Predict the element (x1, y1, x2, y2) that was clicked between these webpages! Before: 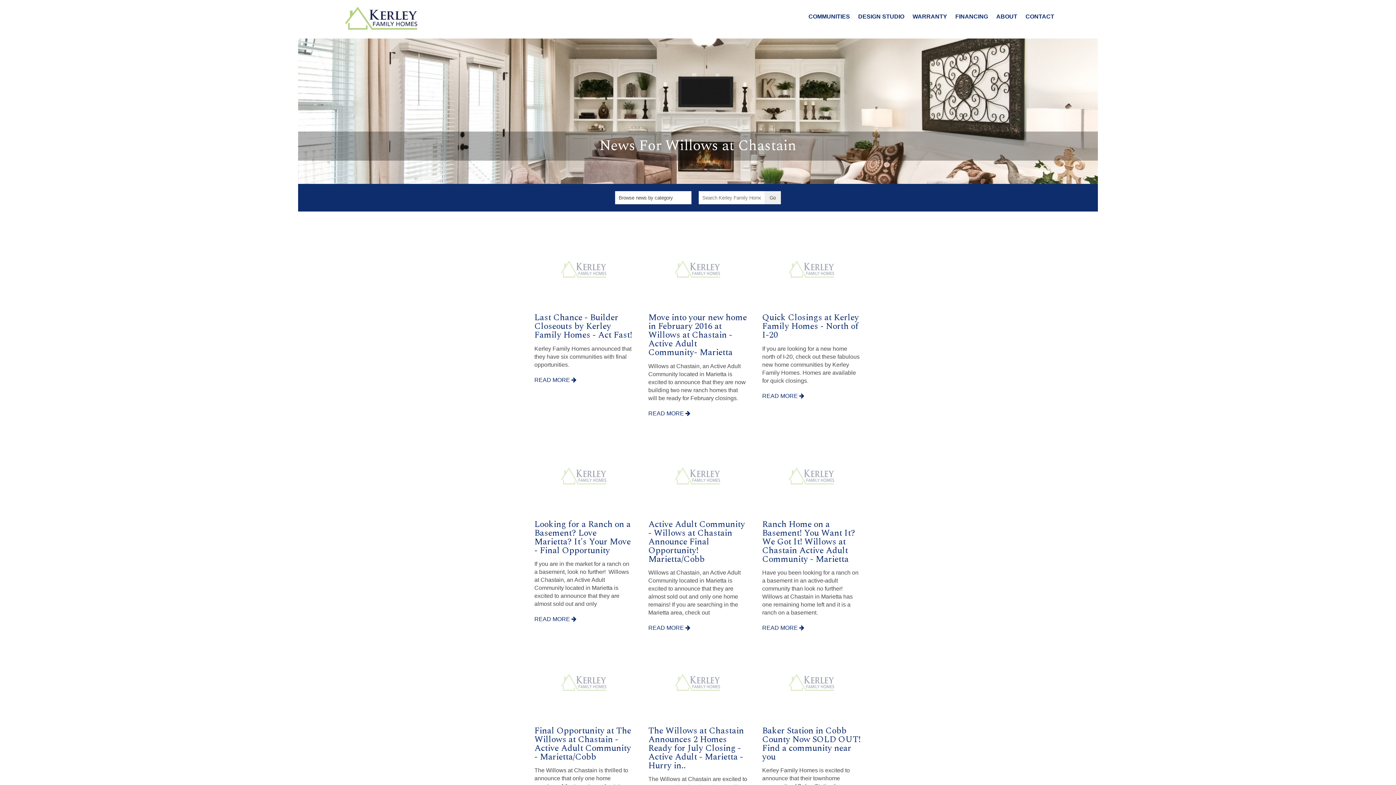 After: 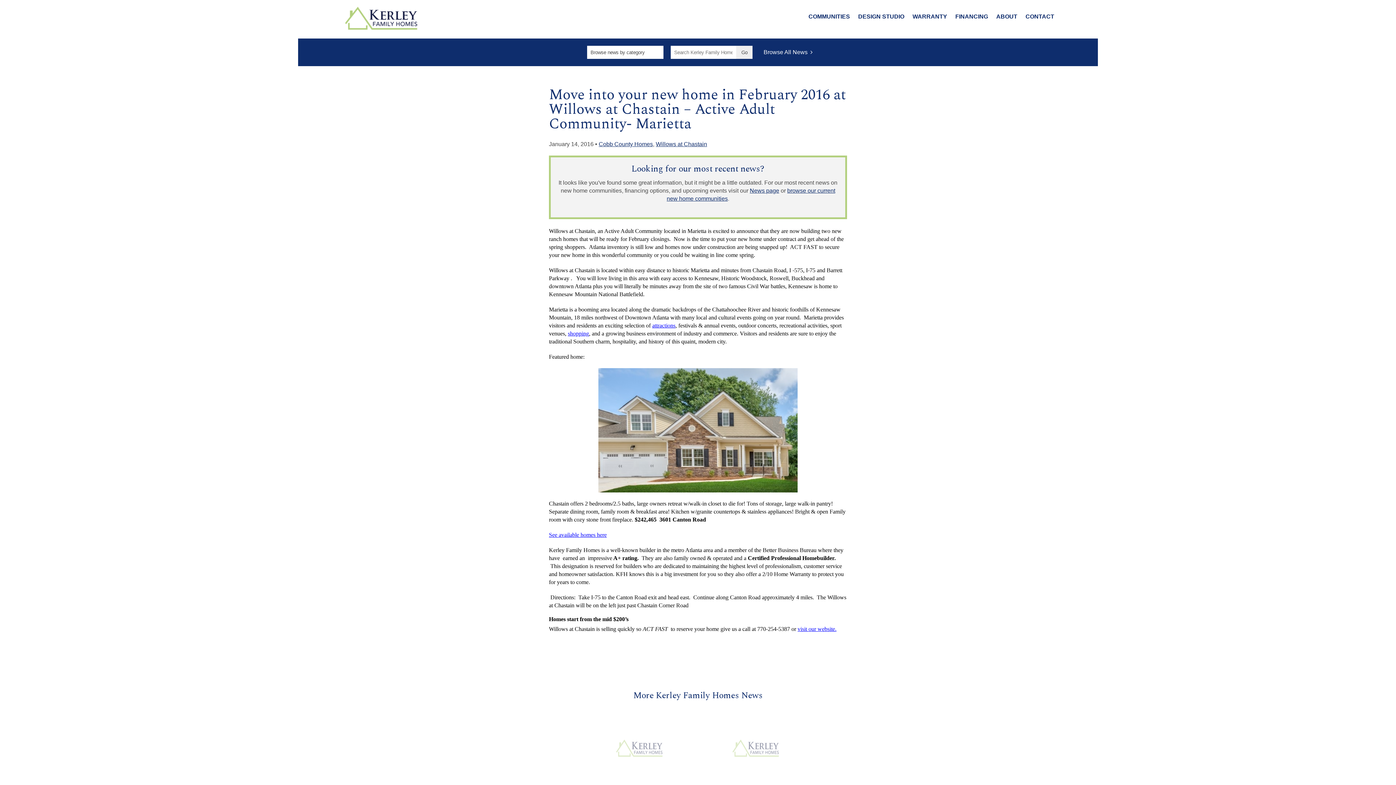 Action: bbox: (648, 410, 690, 416) label: Read more about Move into your new home in February 2016 at Willows at Chastain - Active Adult Community- Marietta